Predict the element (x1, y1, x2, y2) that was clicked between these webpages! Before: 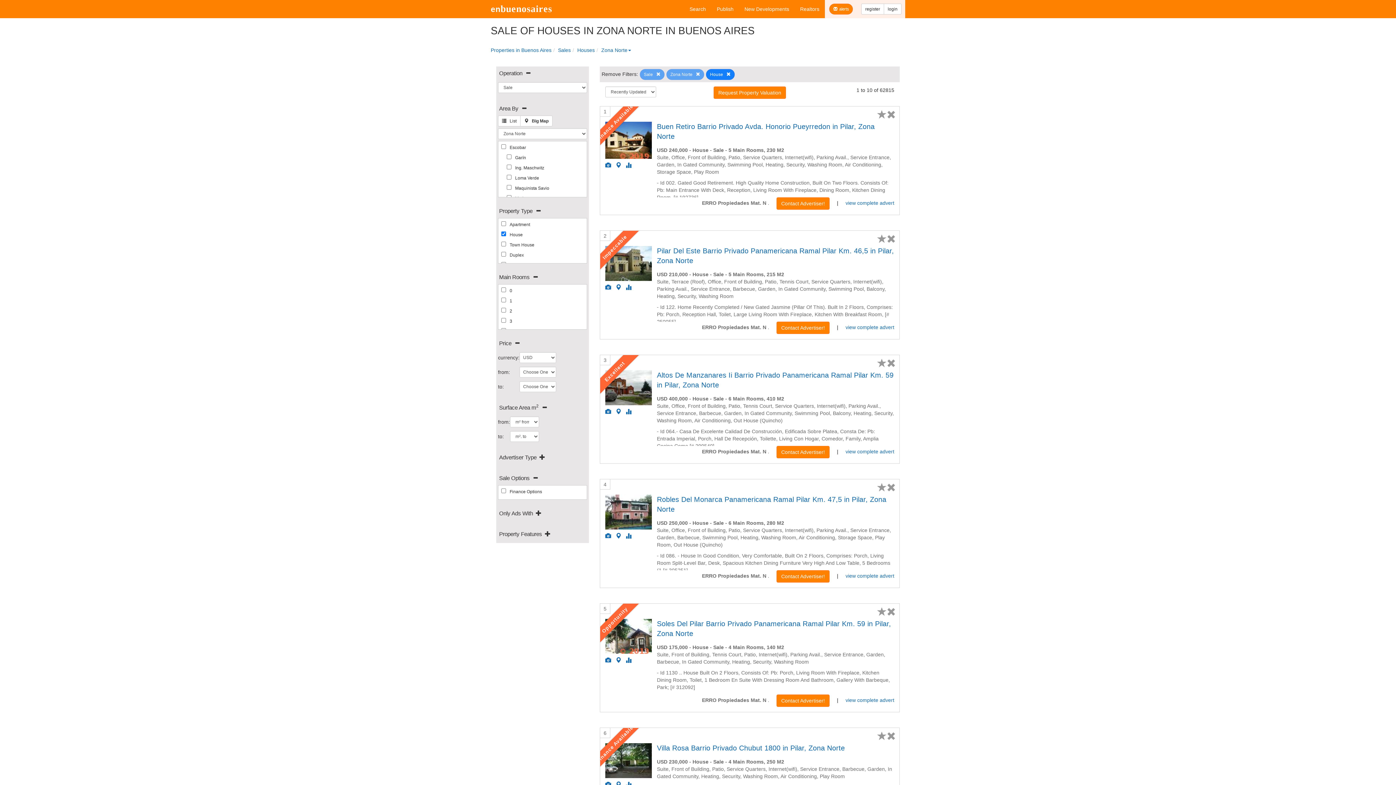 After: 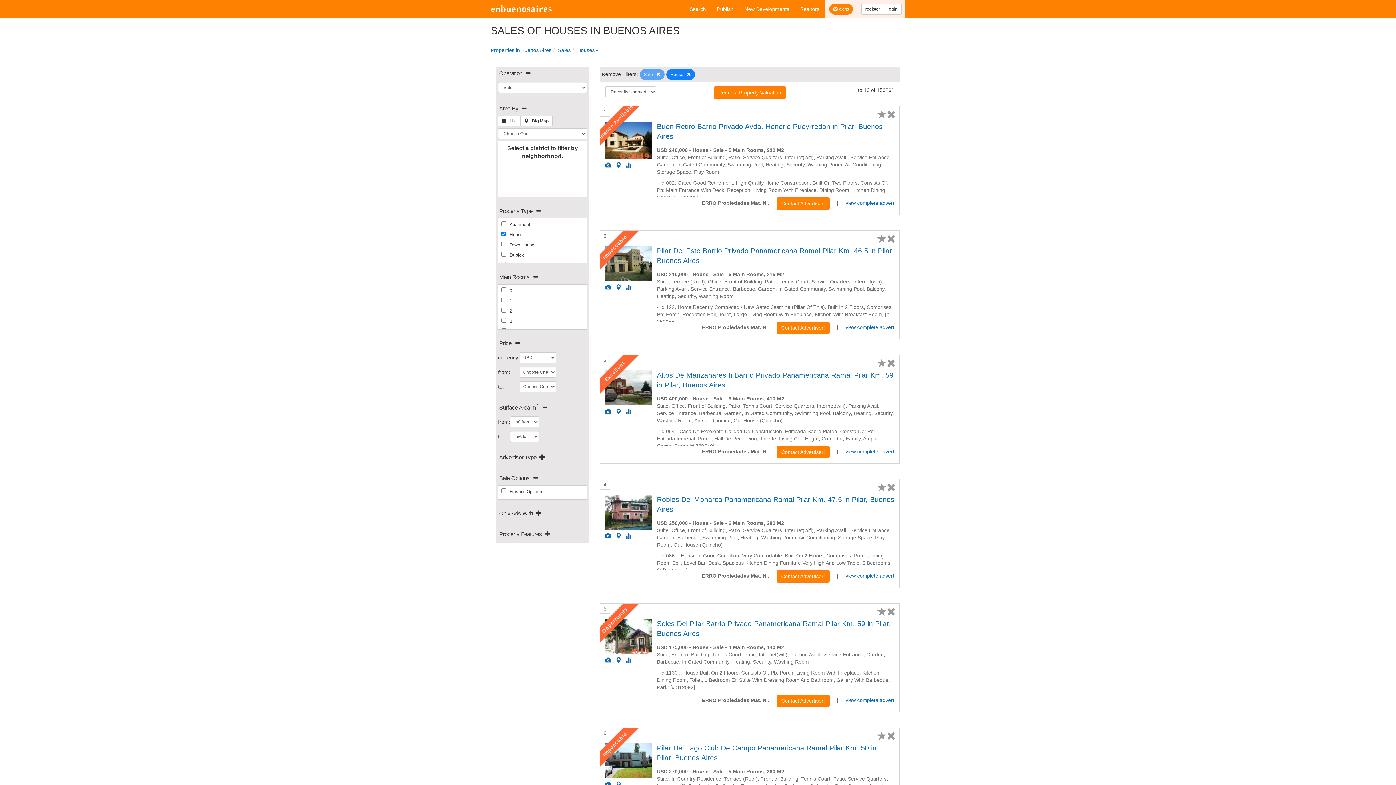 Action: label: Houses bbox: (577, 47, 594, 53)